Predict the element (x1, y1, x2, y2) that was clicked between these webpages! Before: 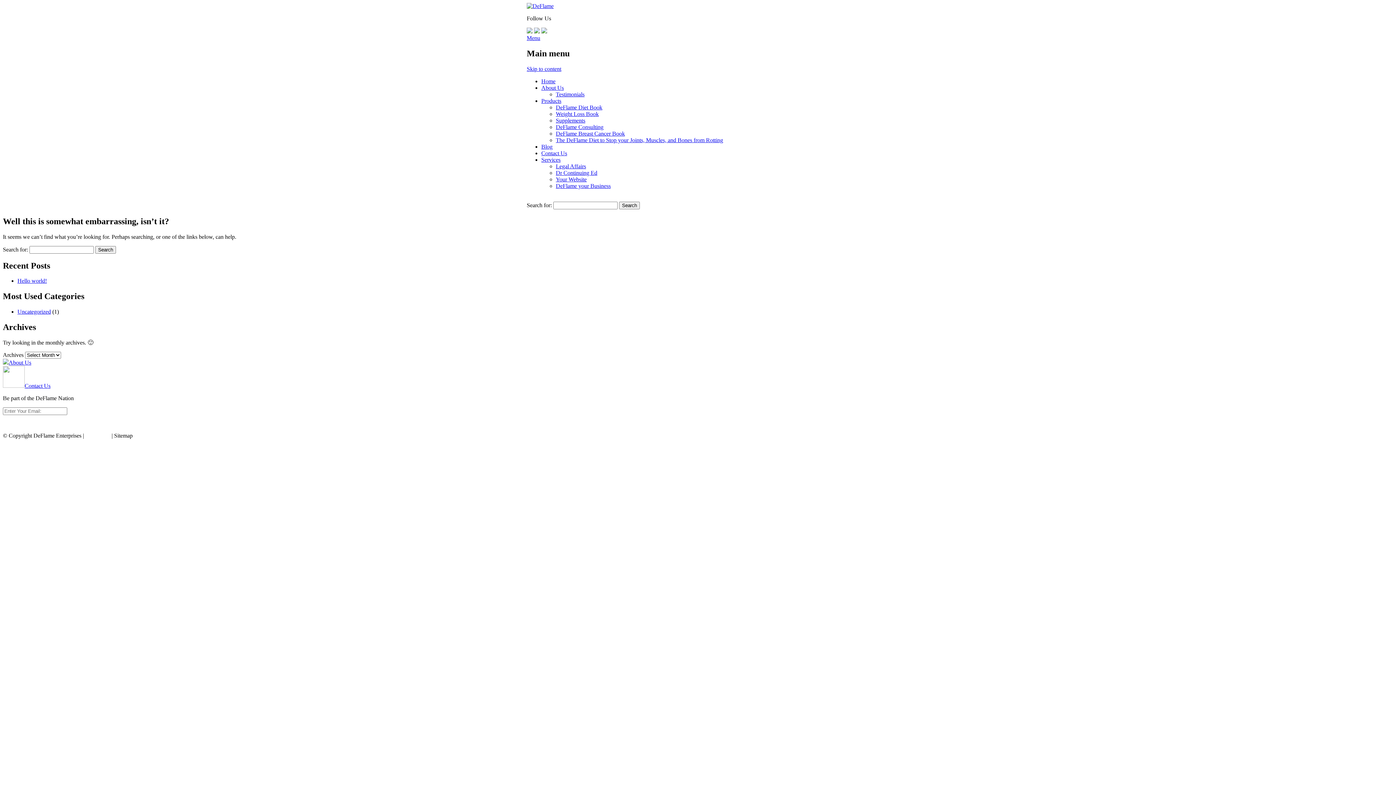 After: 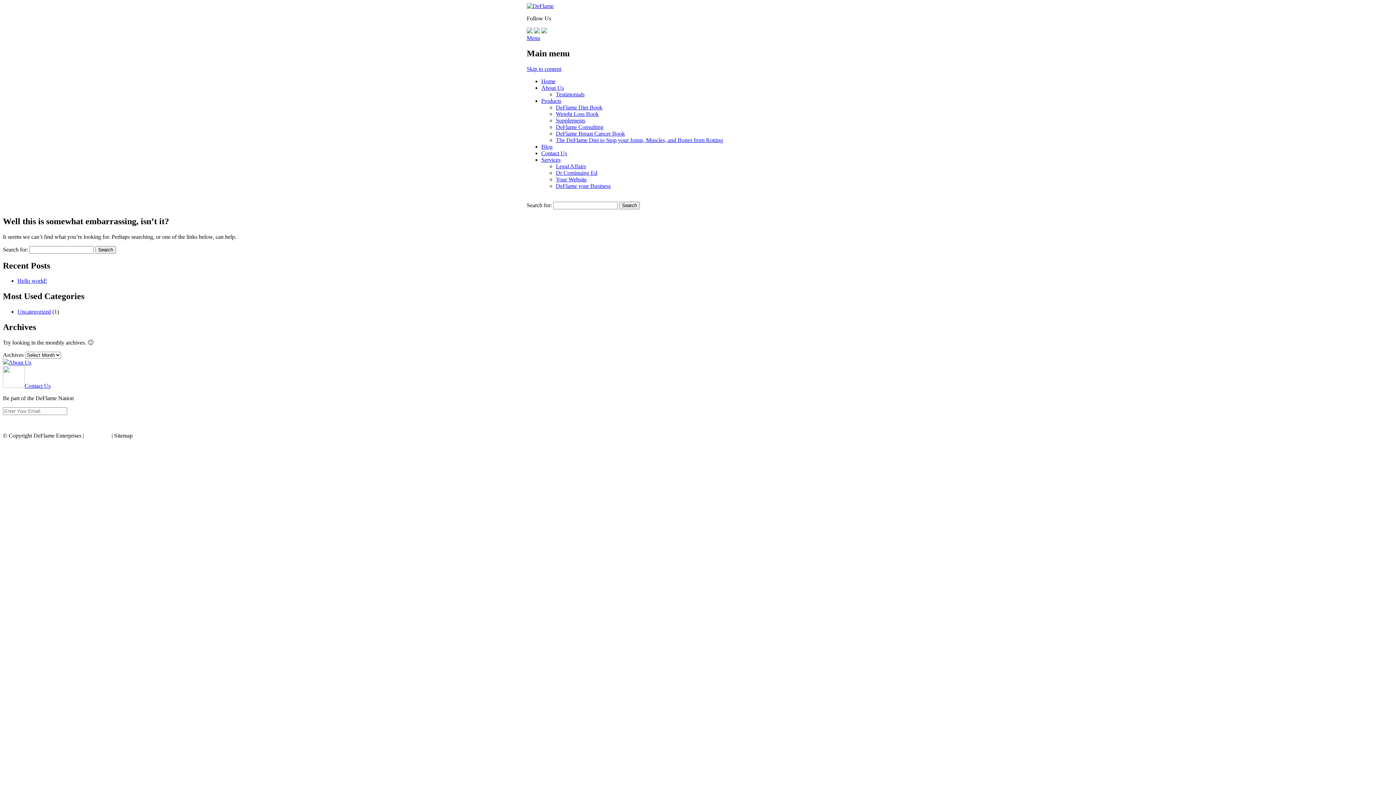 Action: bbox: (534, 28, 540, 34)